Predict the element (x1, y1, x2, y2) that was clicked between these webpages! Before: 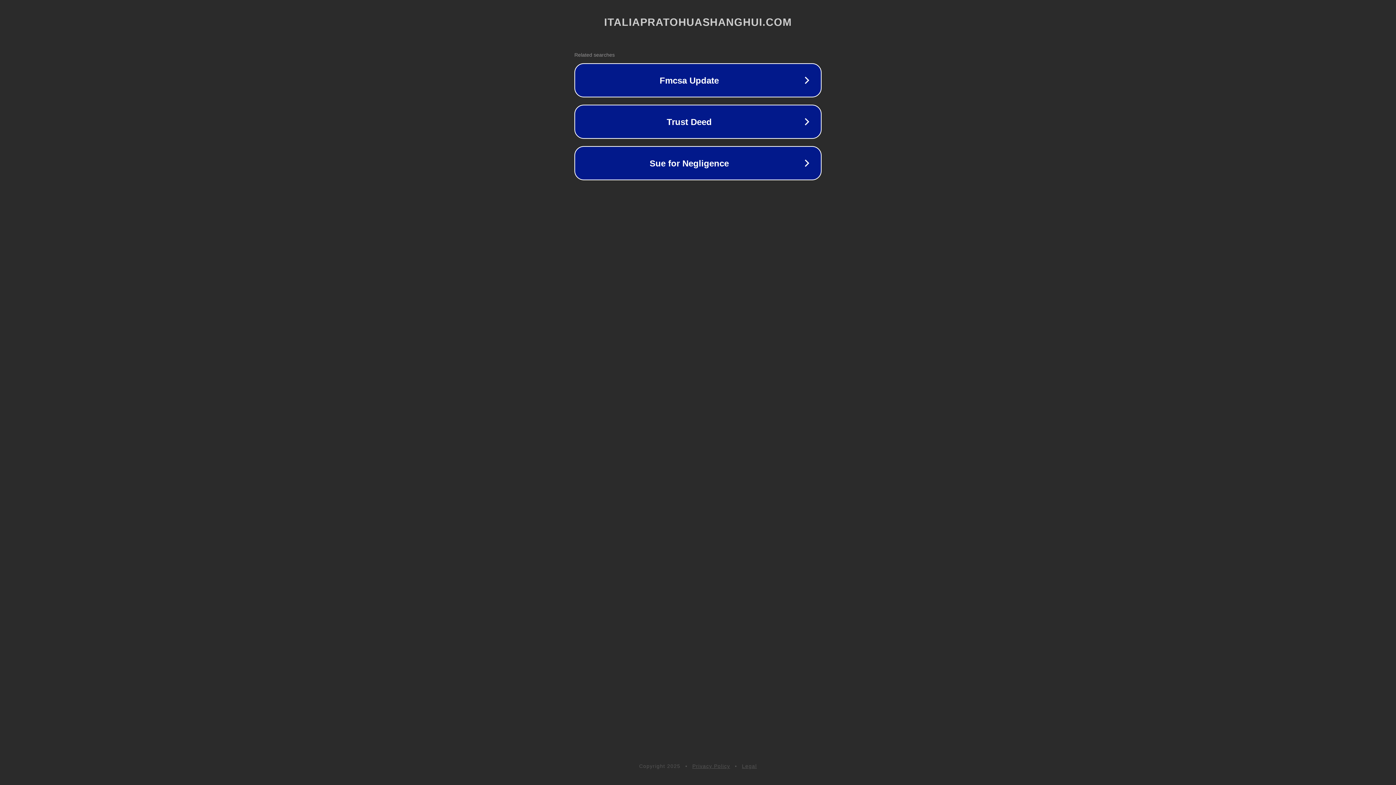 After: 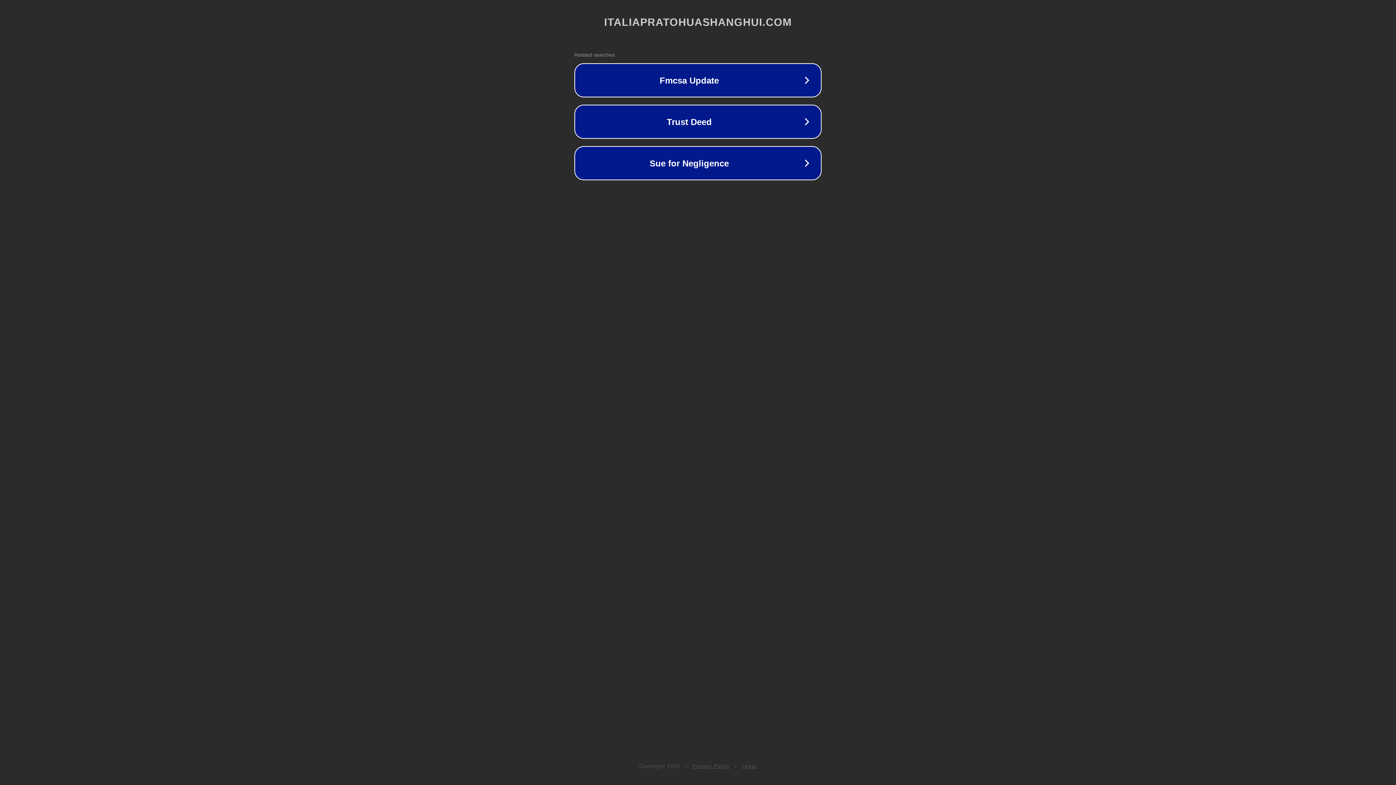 Action: bbox: (692, 763, 730, 769) label: Privacy Policy